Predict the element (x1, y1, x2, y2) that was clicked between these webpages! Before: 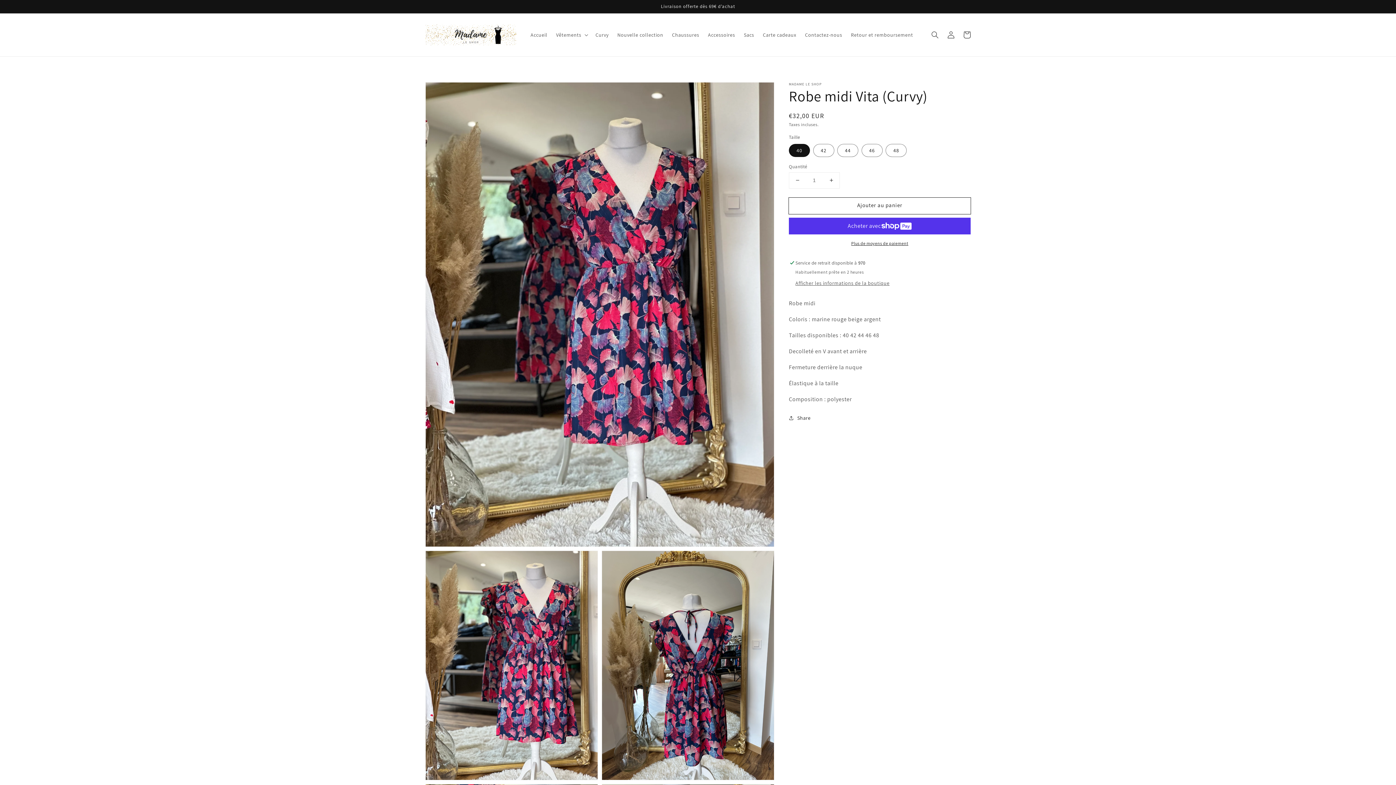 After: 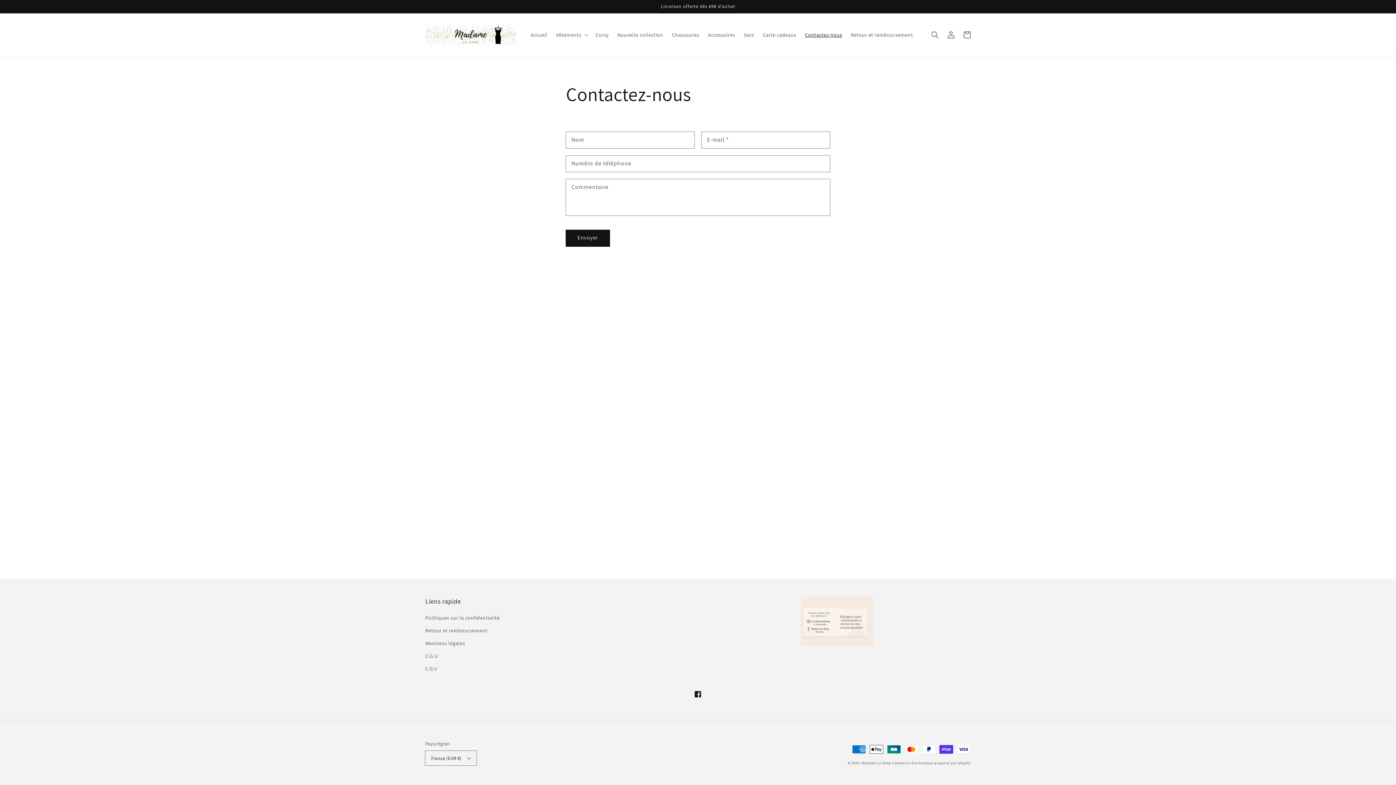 Action: bbox: (800, 27, 846, 42) label: Contactez-nous